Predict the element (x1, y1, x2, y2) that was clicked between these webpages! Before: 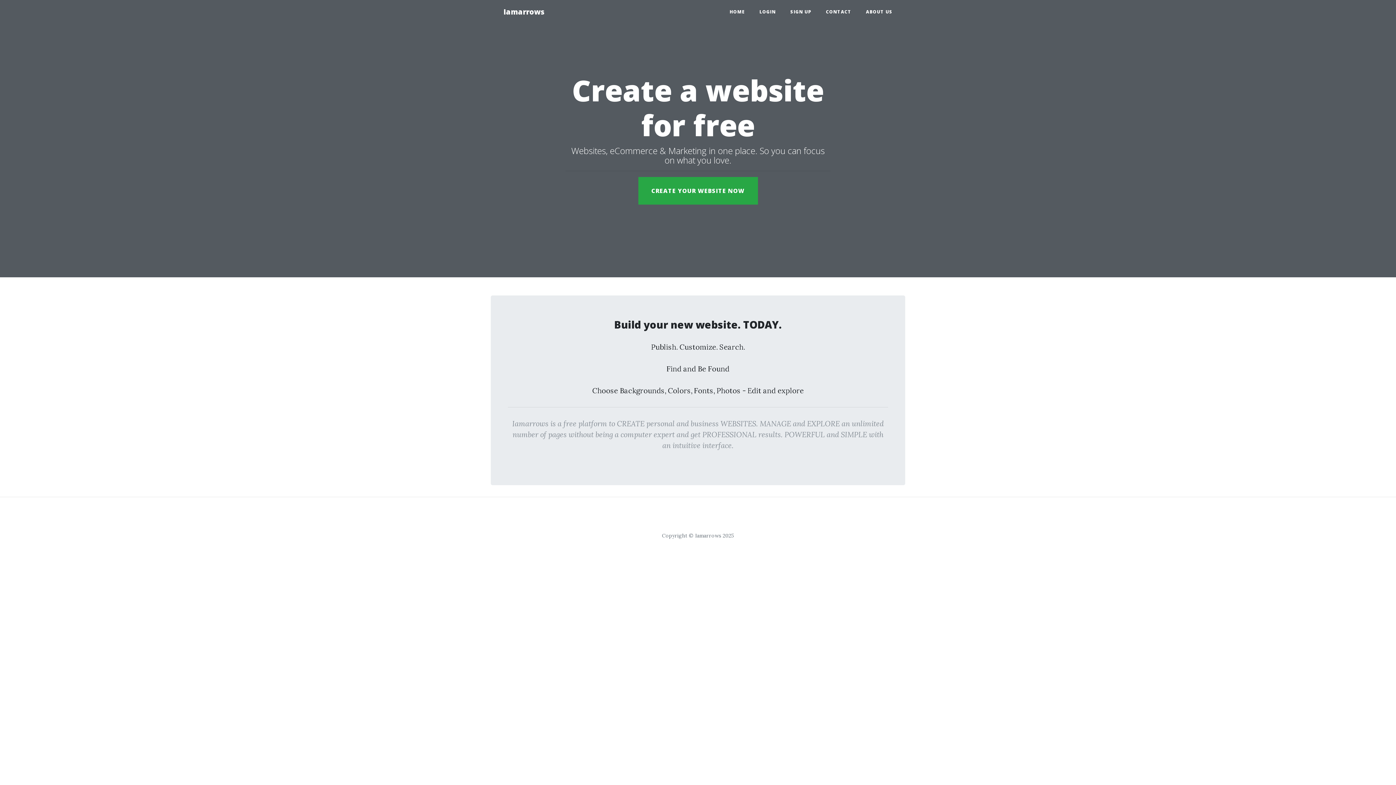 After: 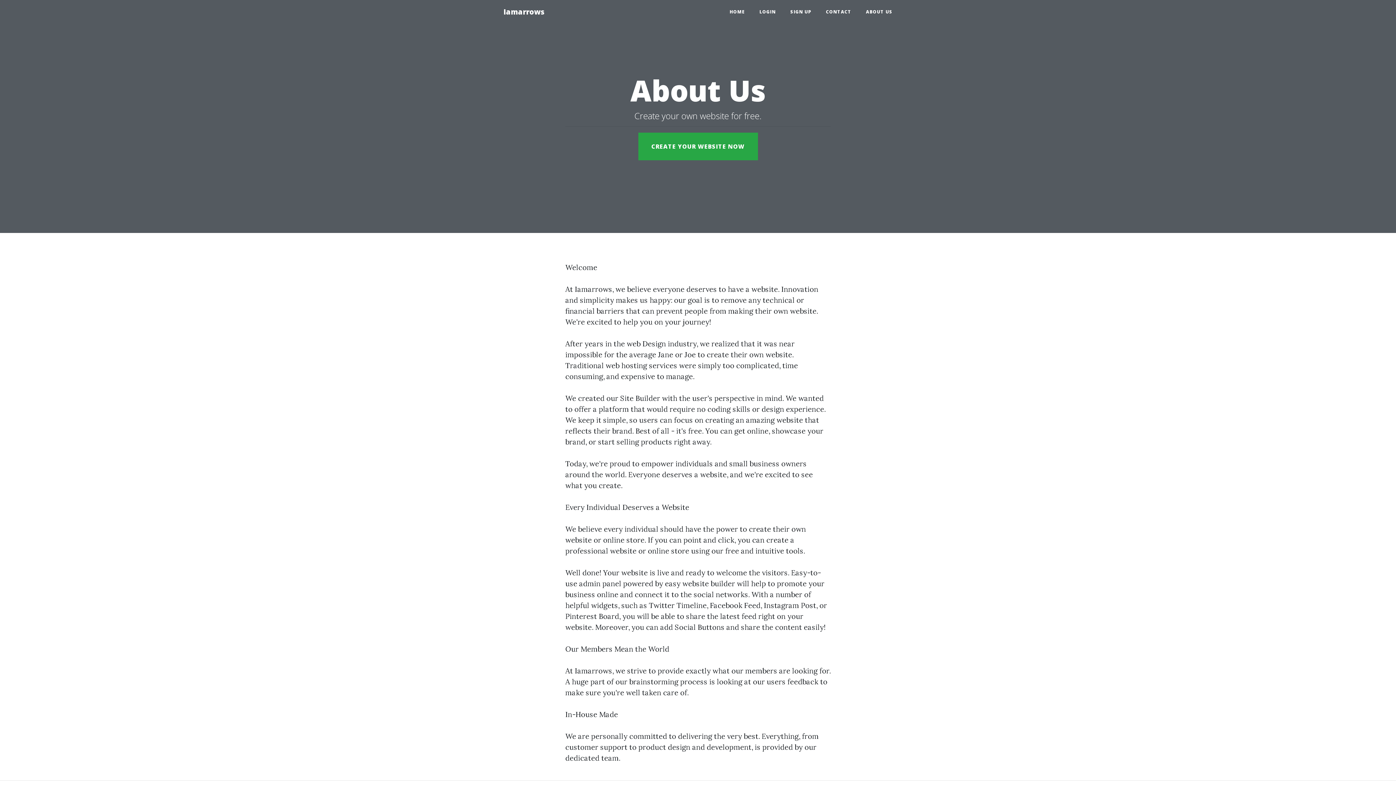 Action: bbox: (858, 5, 900, 18) label: ABOUT US